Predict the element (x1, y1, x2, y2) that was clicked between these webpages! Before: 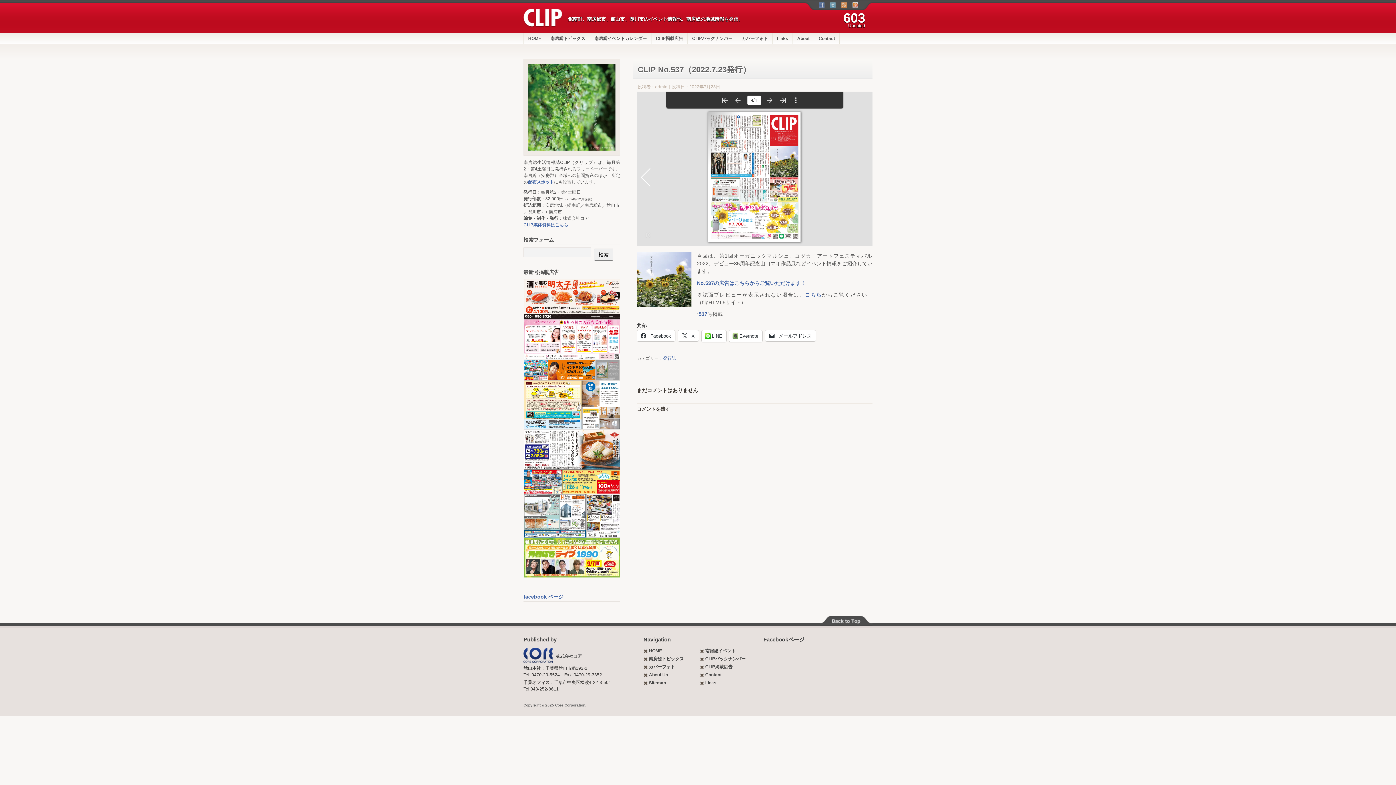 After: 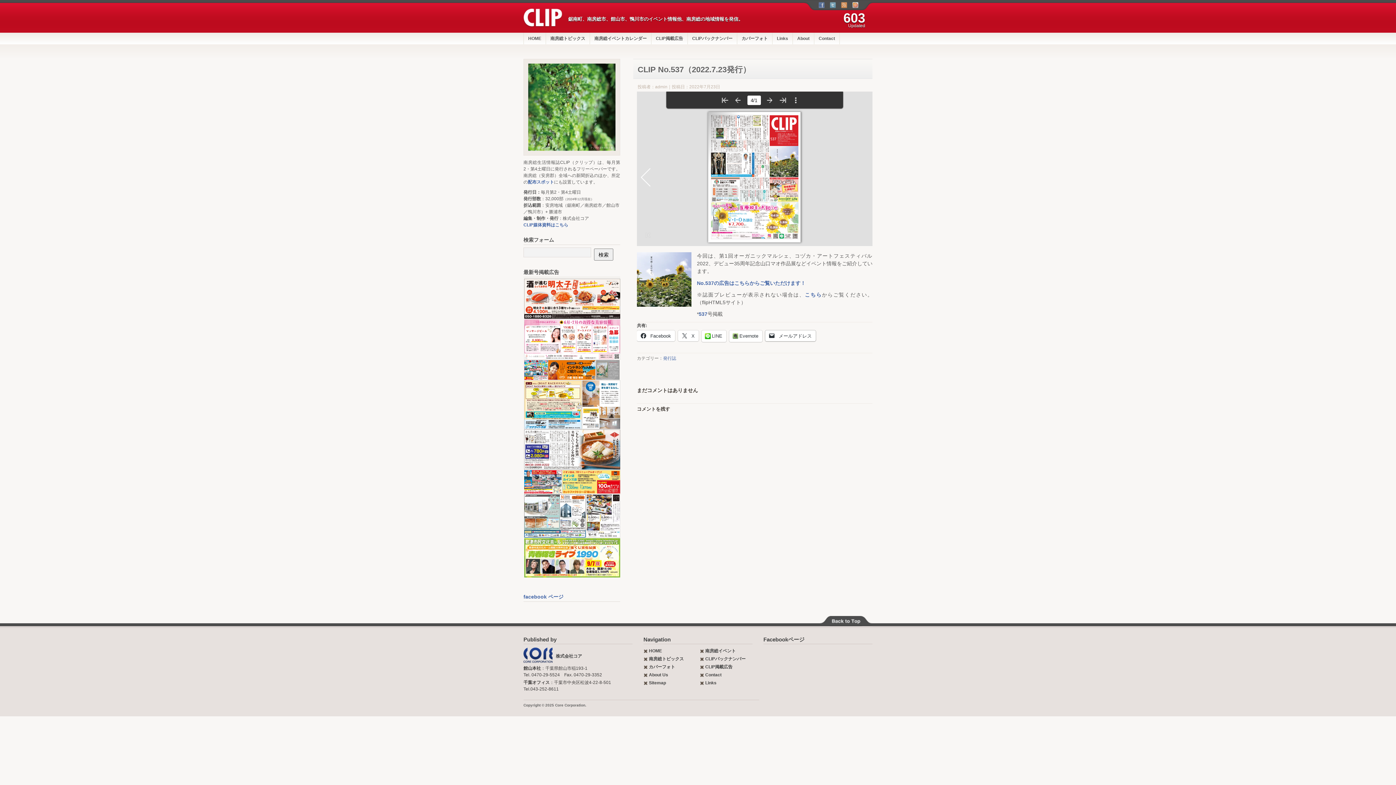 Action: bbox: (765, 330, 816, 341) label:  メールアドレス